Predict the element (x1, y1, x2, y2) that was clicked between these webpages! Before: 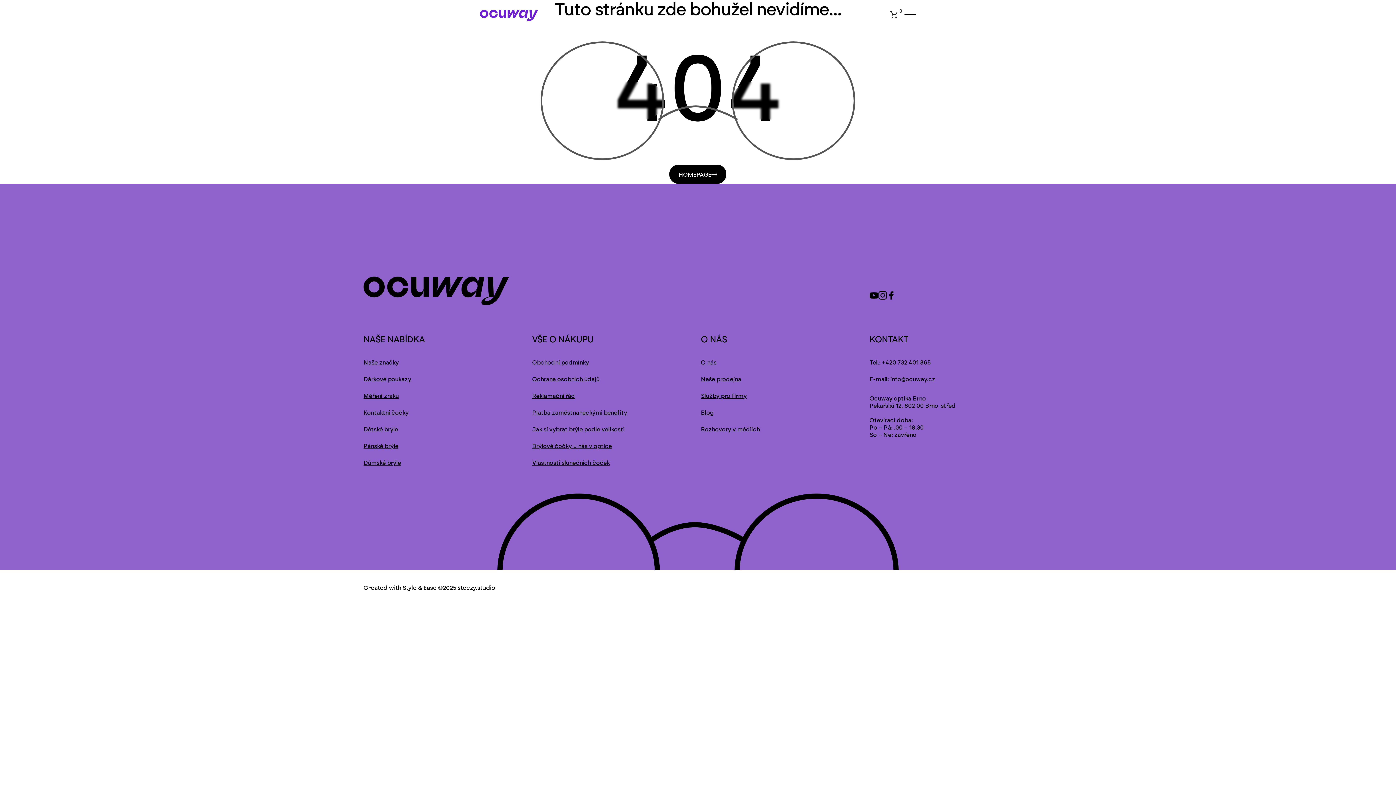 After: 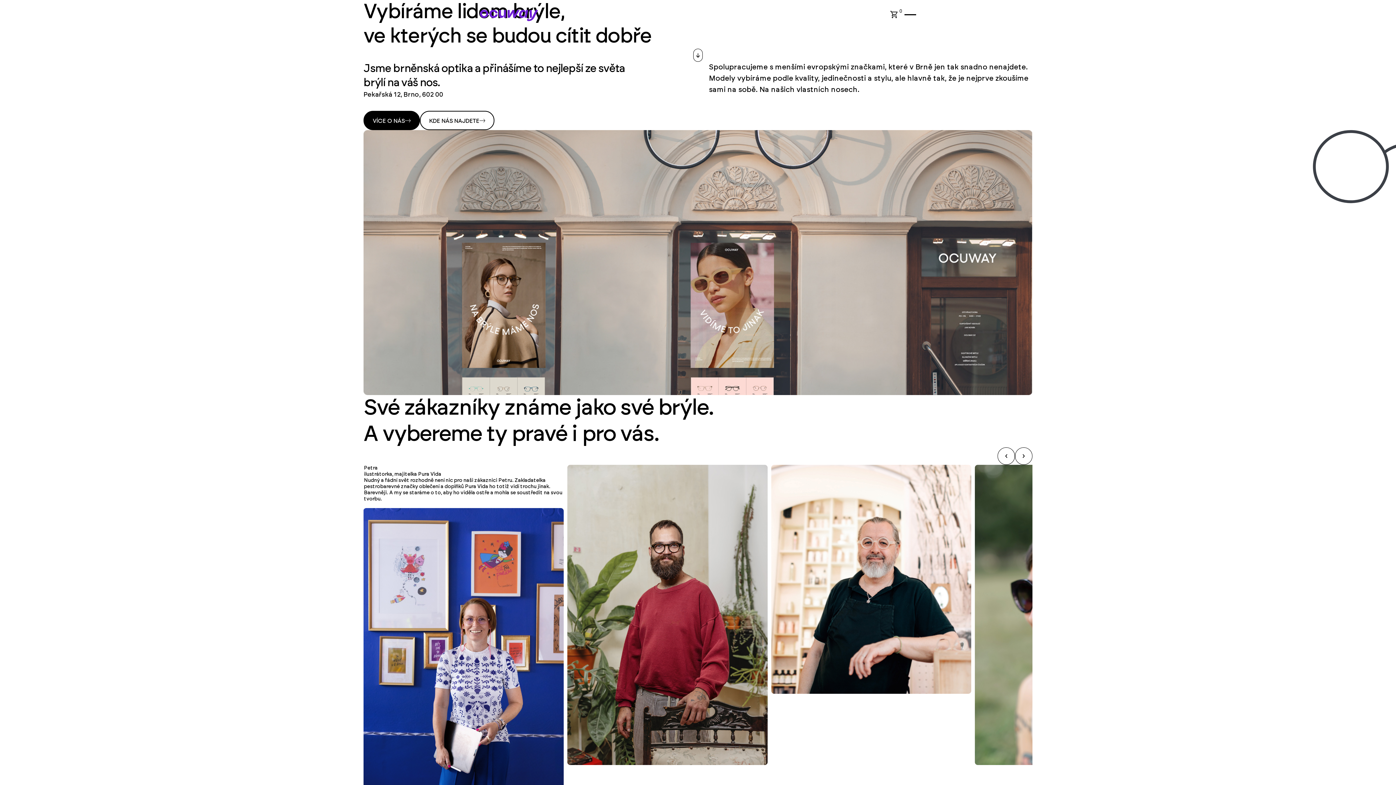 Action: label: FKSP bbox: (670, 165, 726, 183)